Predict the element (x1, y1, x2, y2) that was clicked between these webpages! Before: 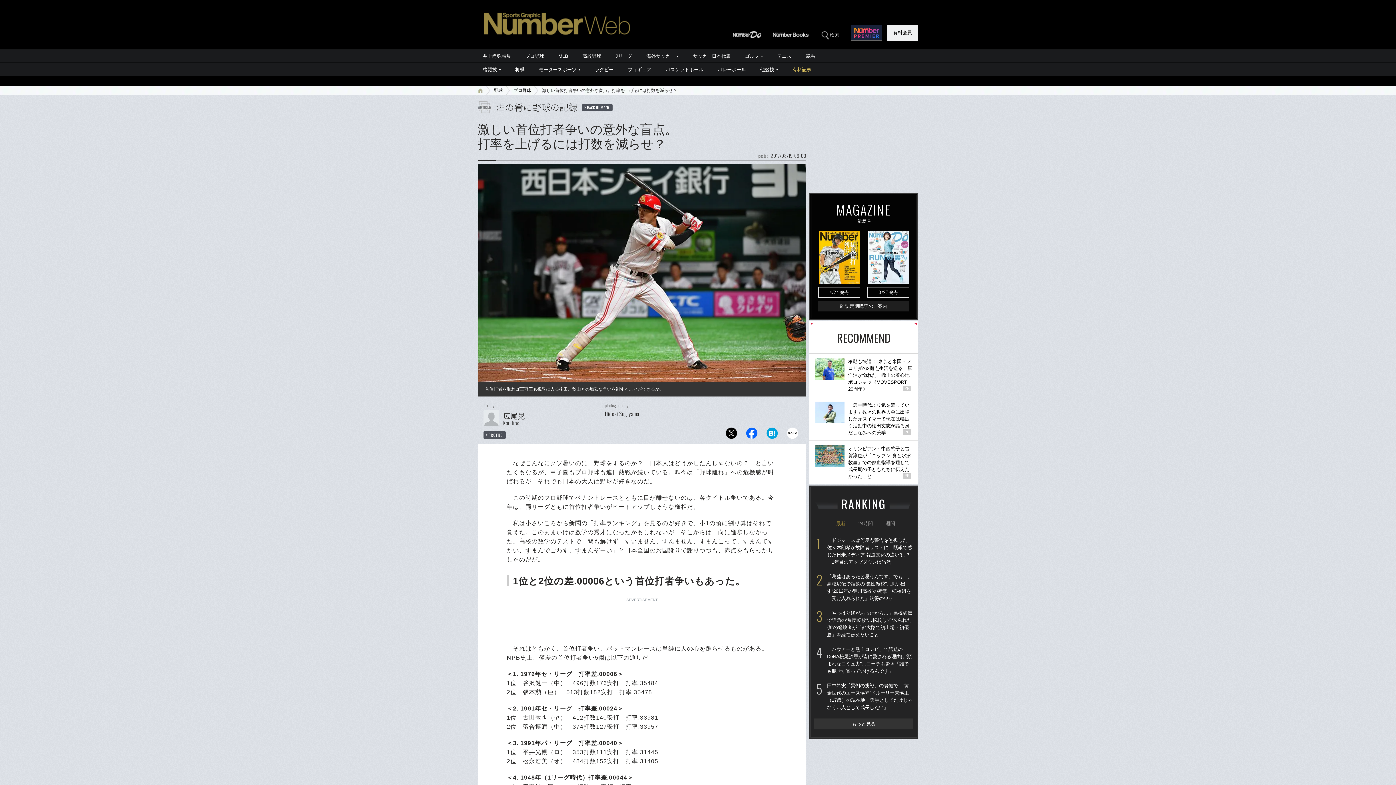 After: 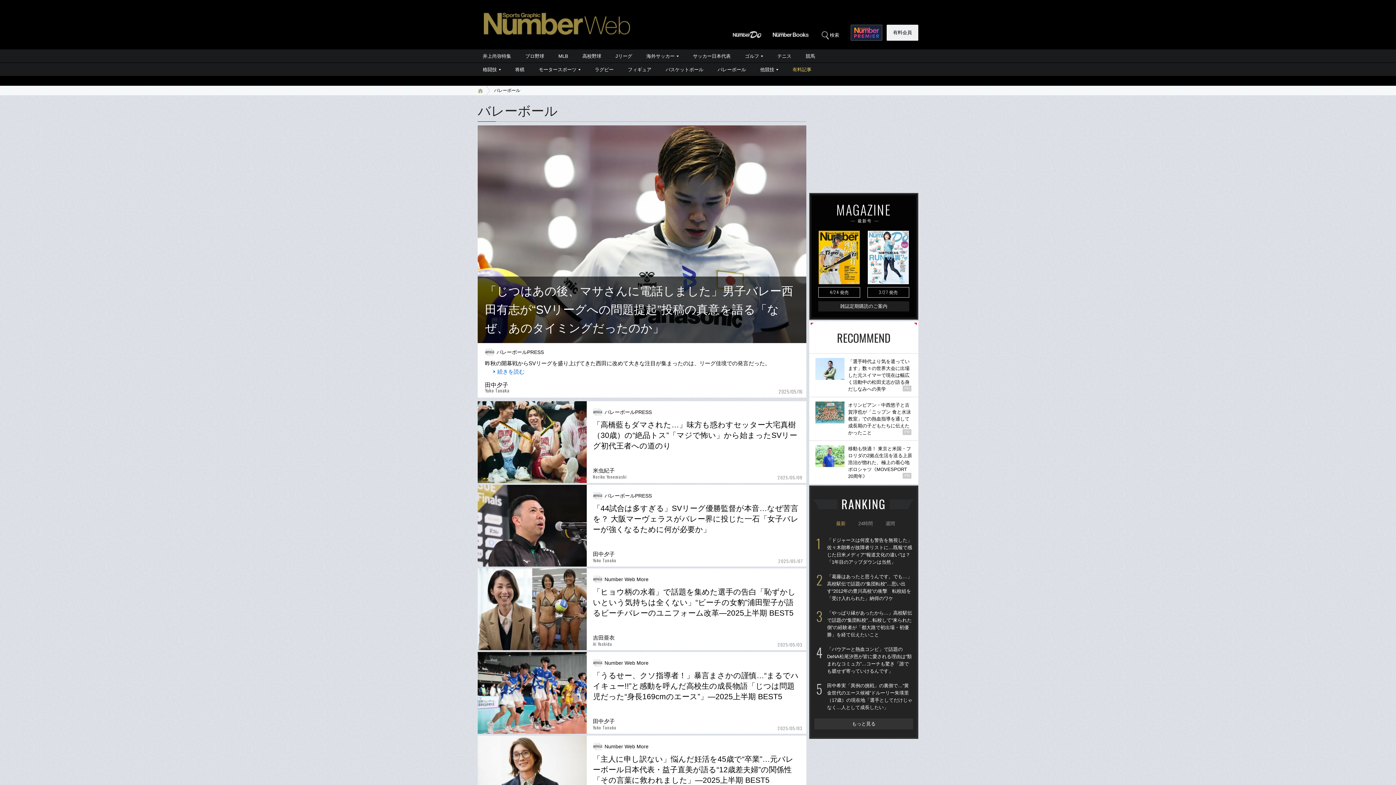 Action: bbox: (710, 62, 753, 76) label: バレーボール